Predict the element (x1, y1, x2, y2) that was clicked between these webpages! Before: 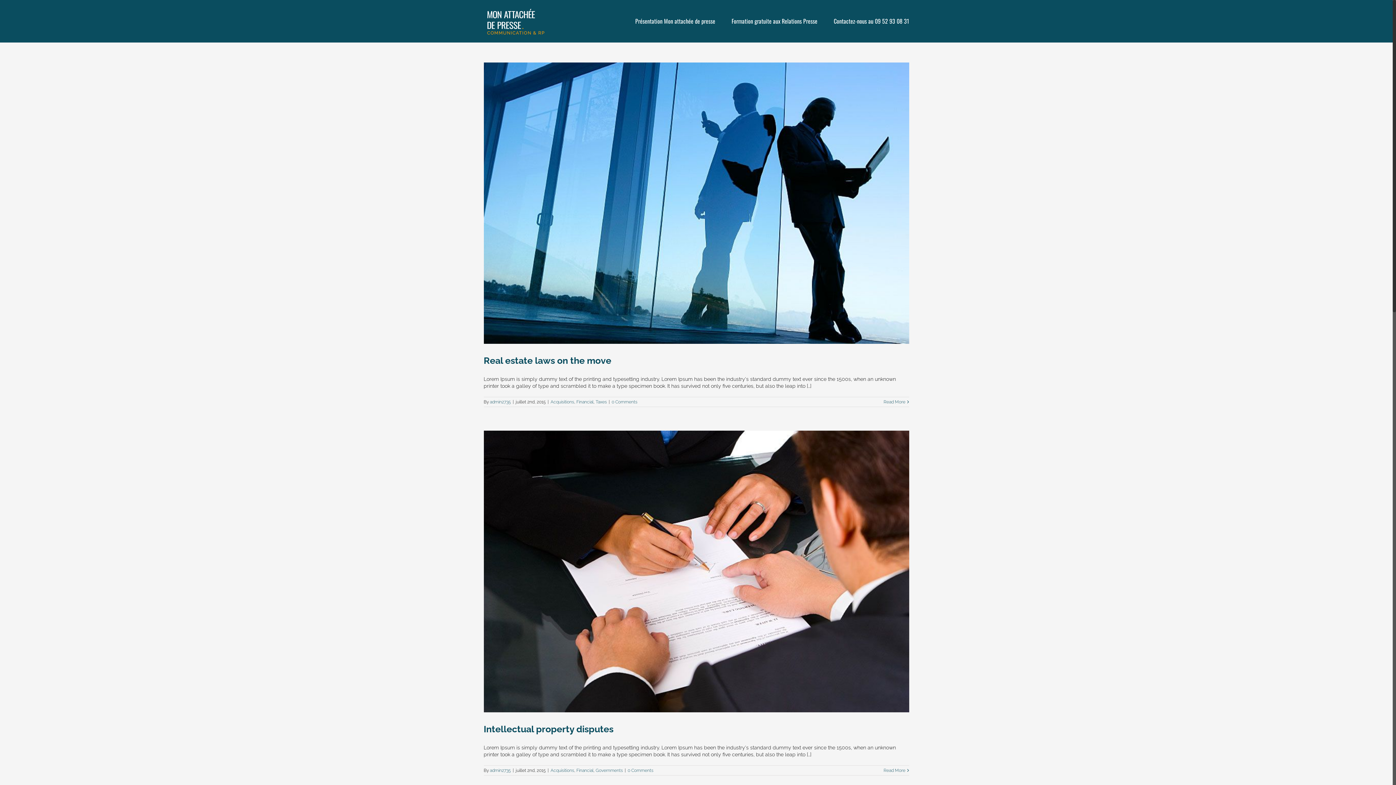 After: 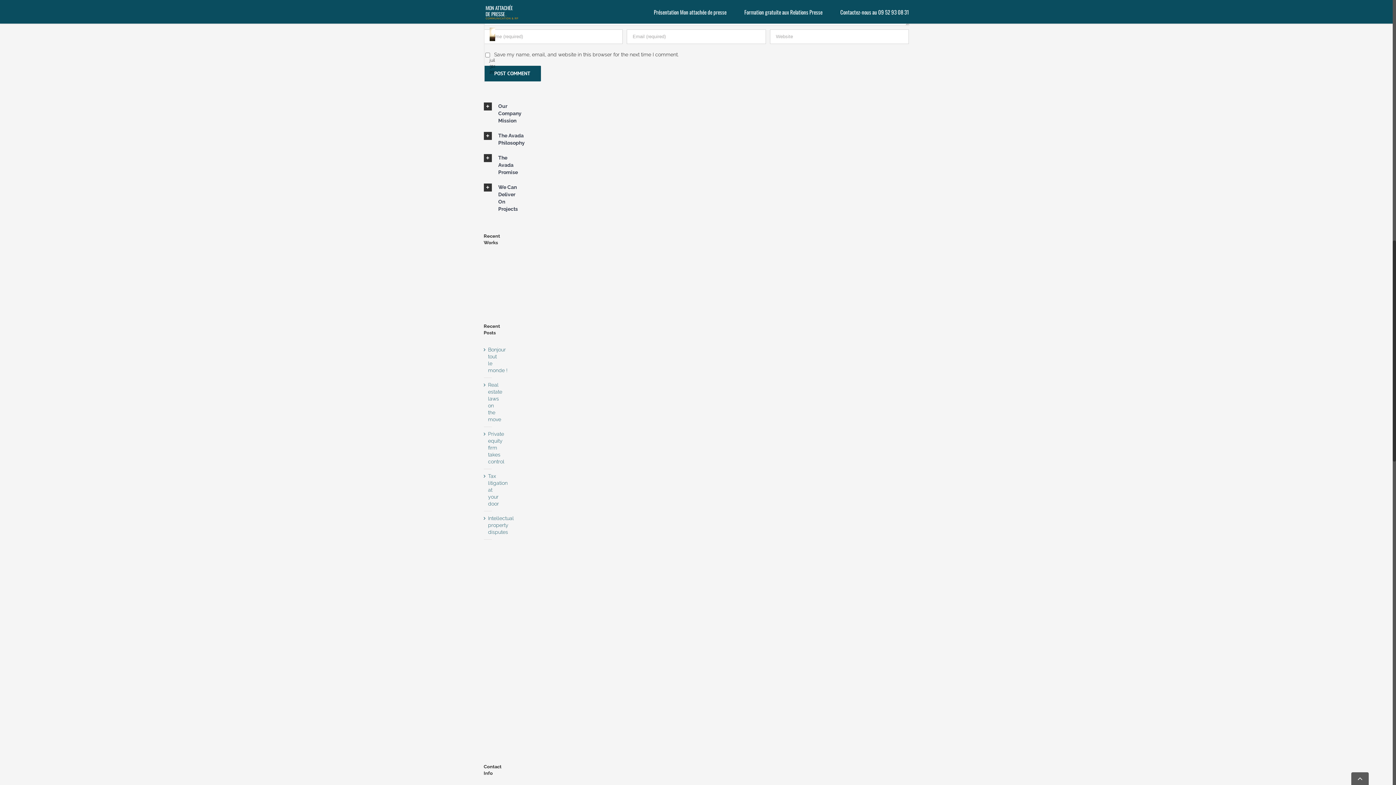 Action: label: 0 Comments bbox: (627, 768, 653, 773)